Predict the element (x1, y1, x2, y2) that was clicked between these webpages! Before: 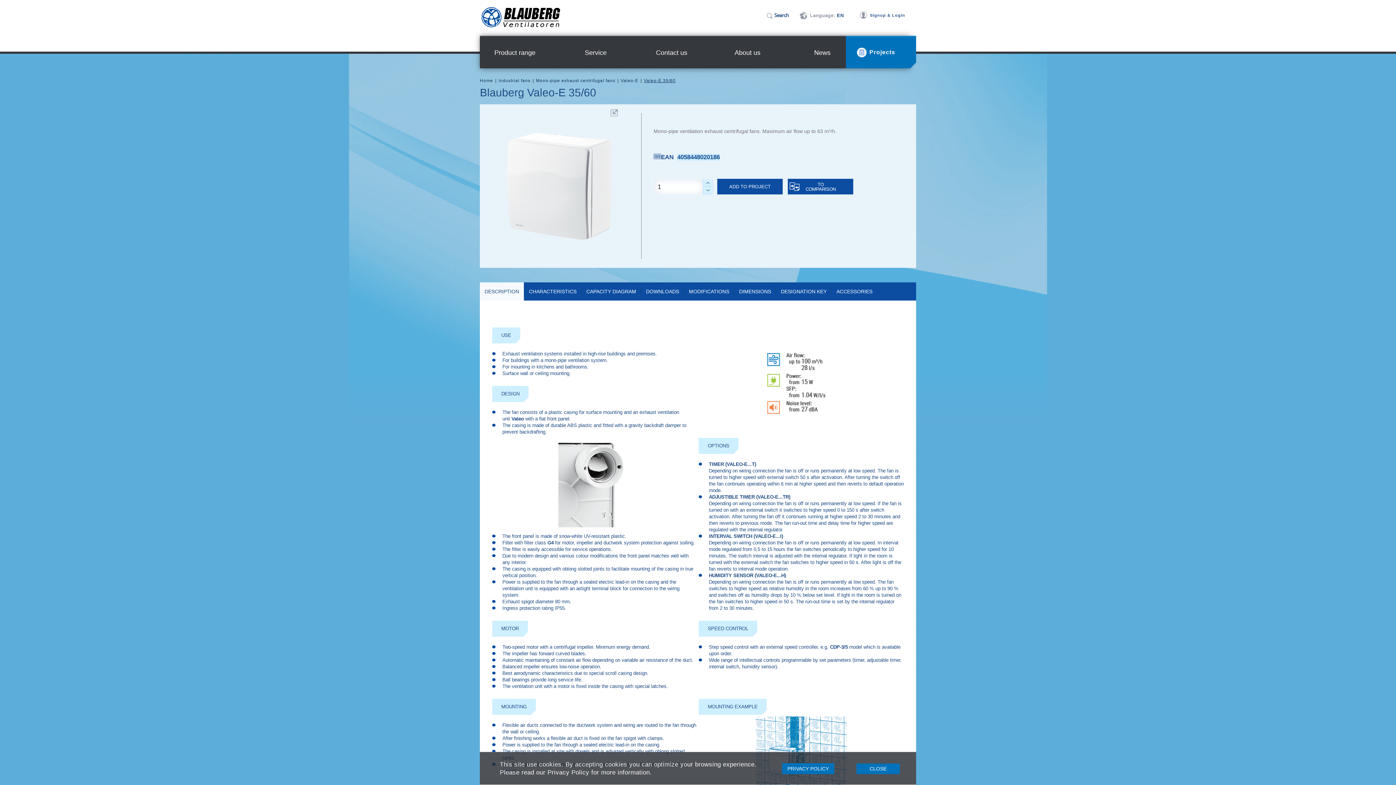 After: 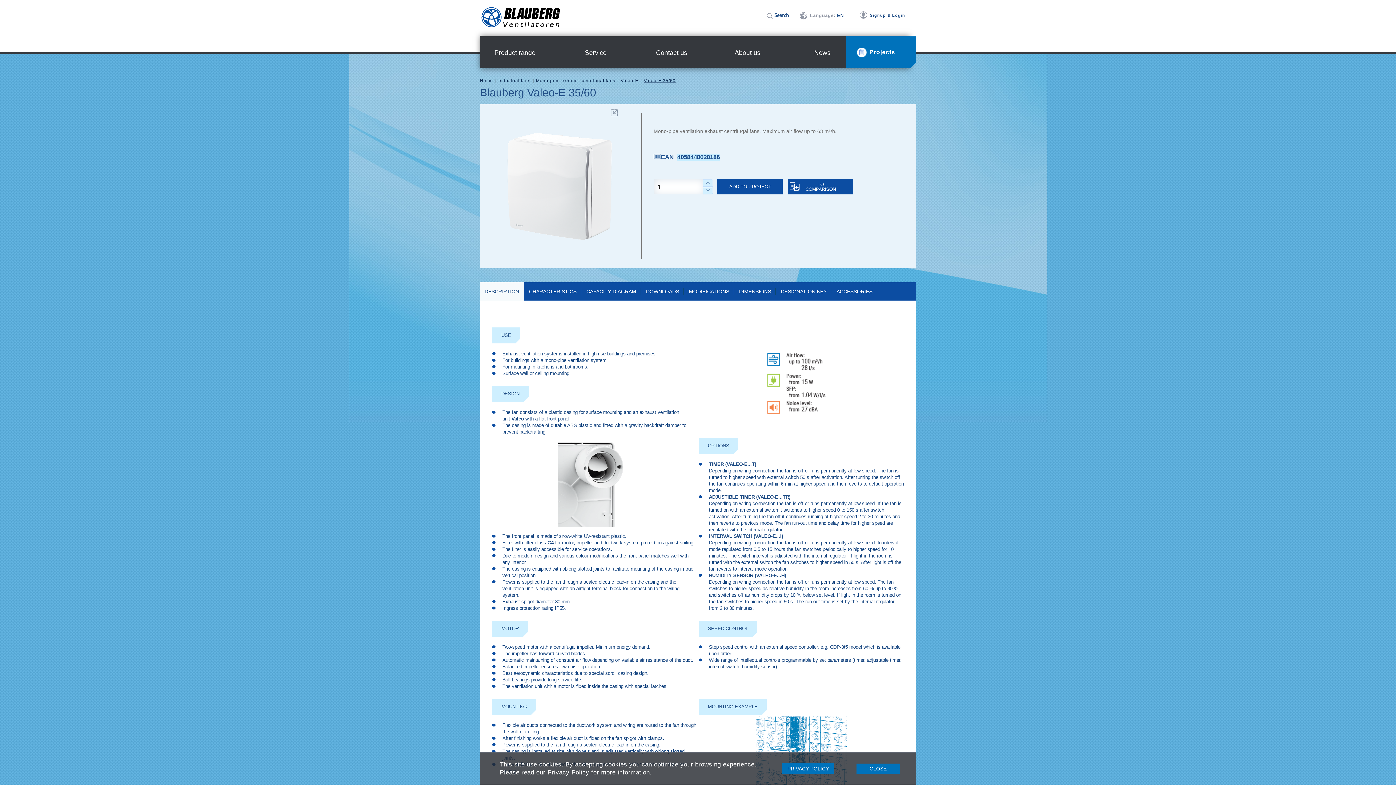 Action: bbox: (644, 78, 675, 83) label: Valeo-E 35/60